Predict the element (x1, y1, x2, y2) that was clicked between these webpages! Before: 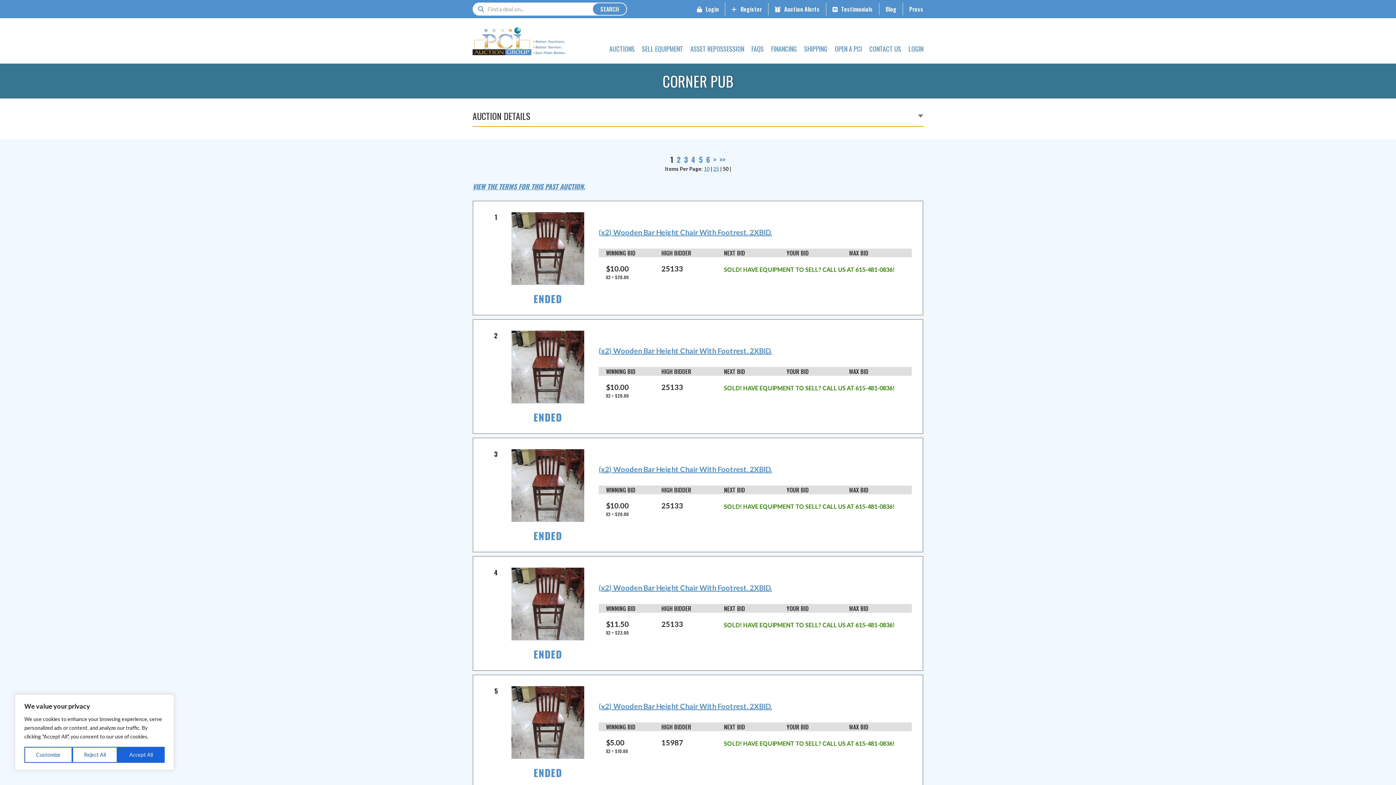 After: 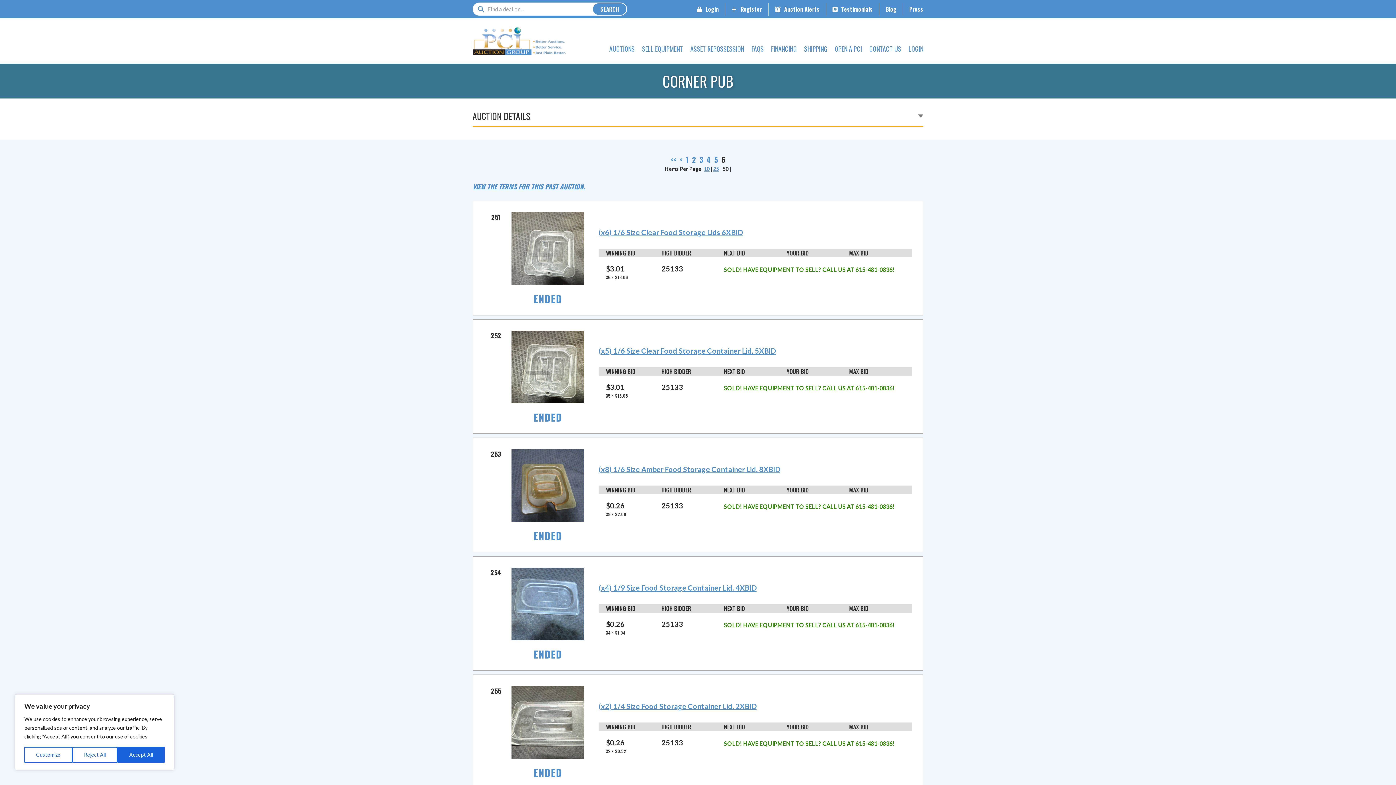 Action: label: 6  bbox: (706, 154, 712, 165)